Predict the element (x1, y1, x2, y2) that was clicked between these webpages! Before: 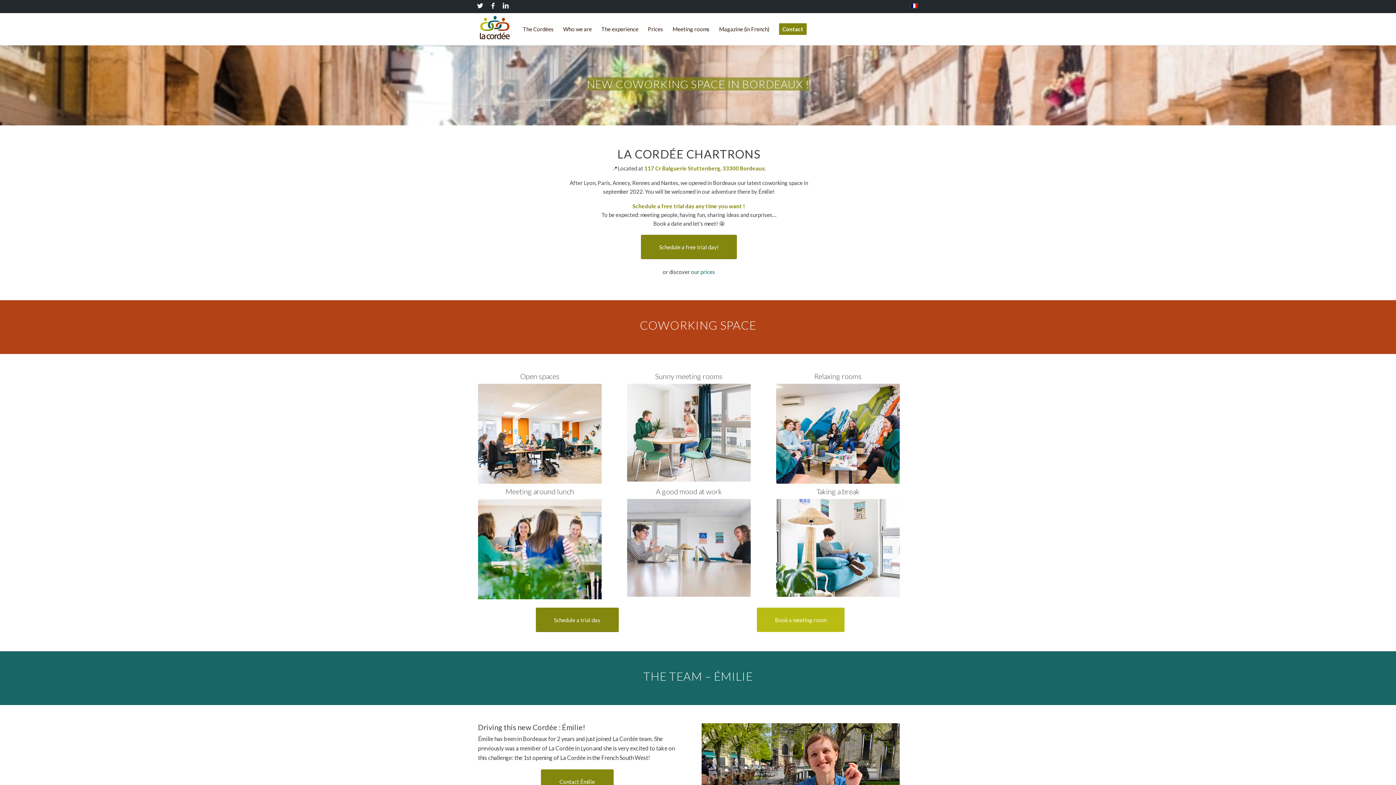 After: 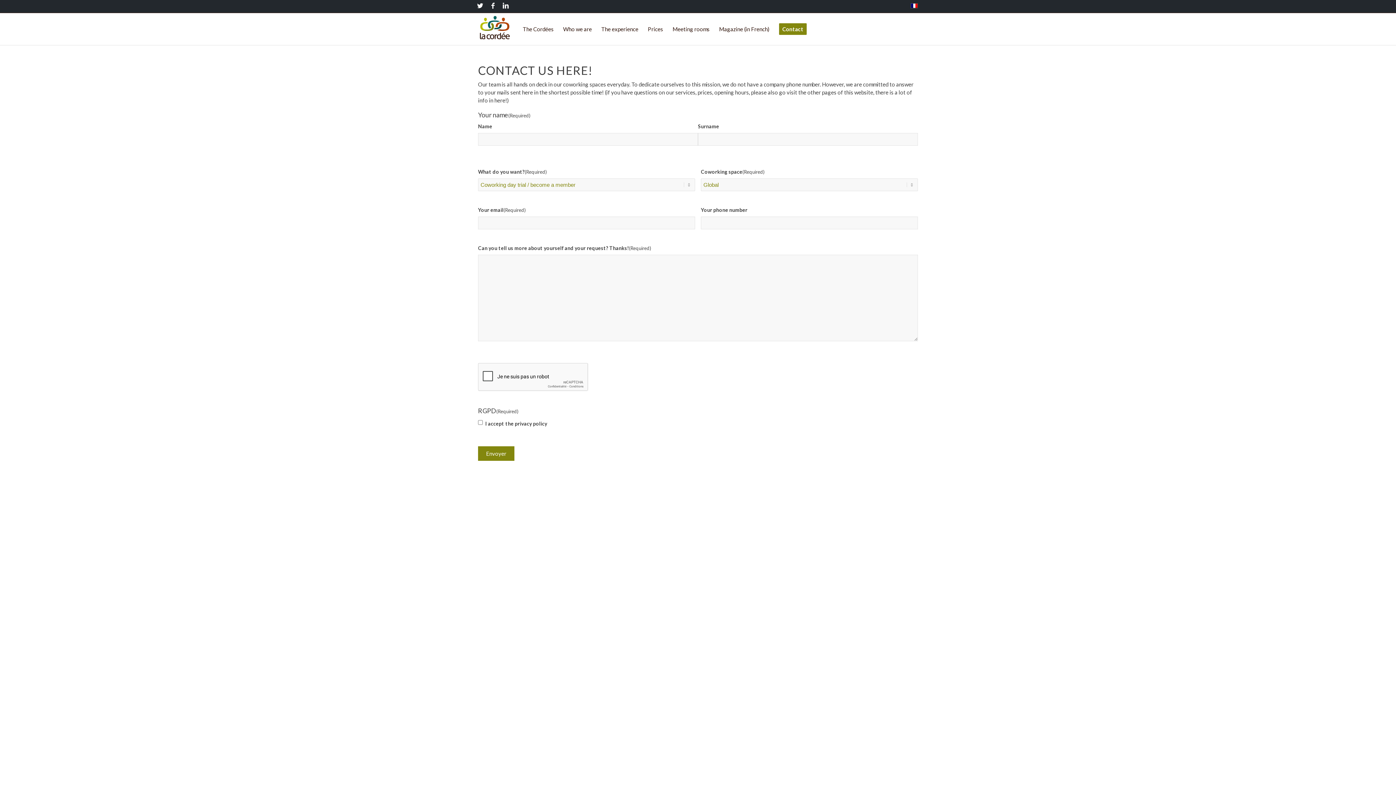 Action: bbox: (774, 13, 811, 45) label: Contact